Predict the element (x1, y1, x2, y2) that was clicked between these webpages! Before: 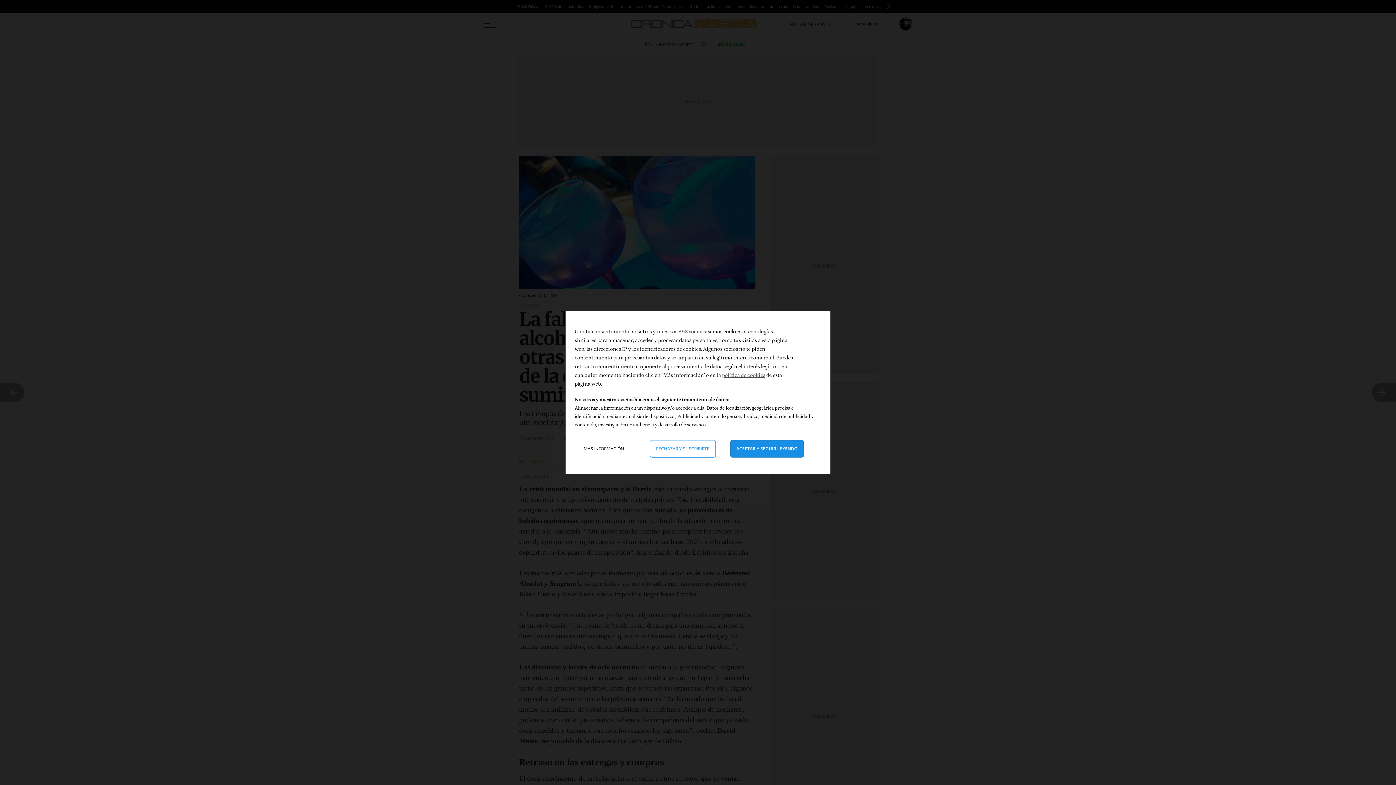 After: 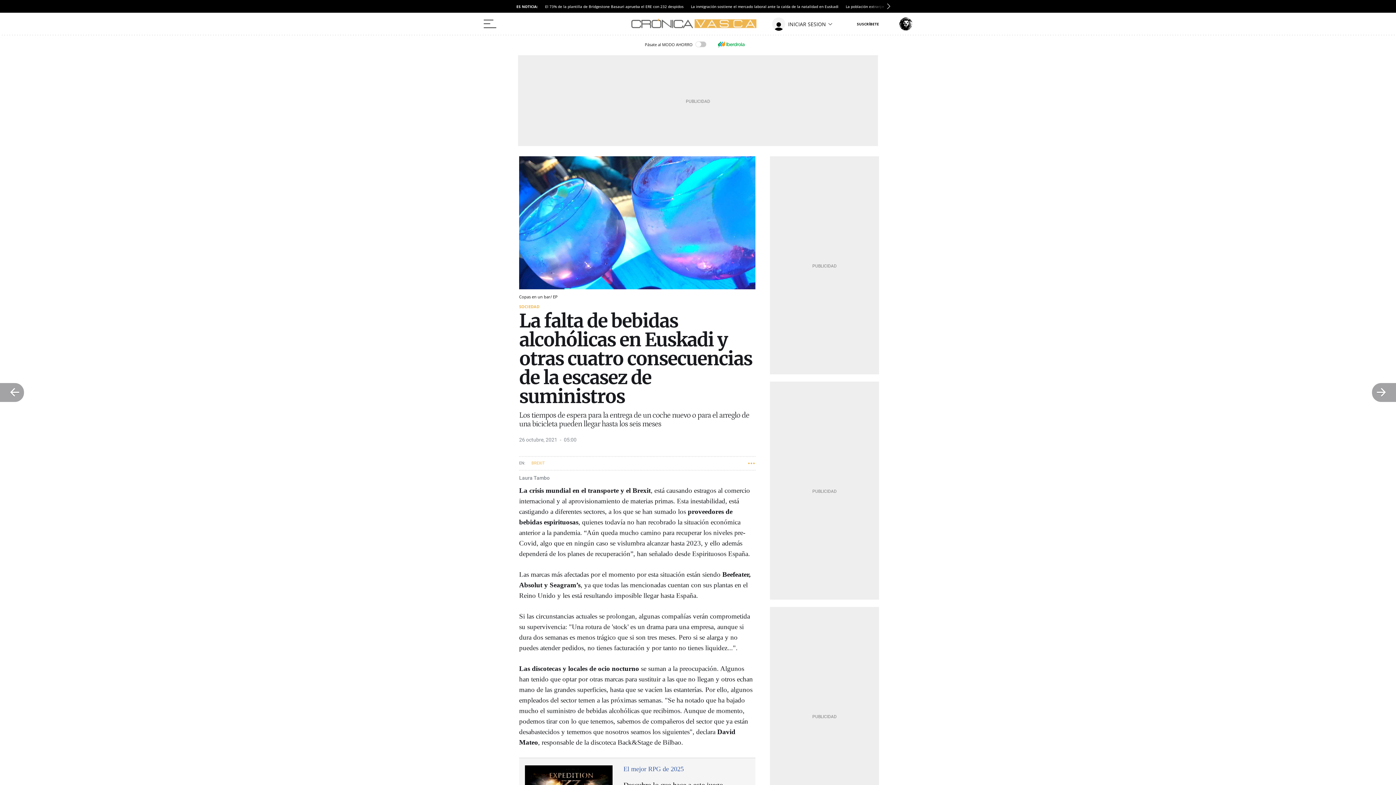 Action: label: Aceptar y cerrar: Aceptar nuestro procesamiento de datos y cerrar bbox: (730, 440, 803, 457)